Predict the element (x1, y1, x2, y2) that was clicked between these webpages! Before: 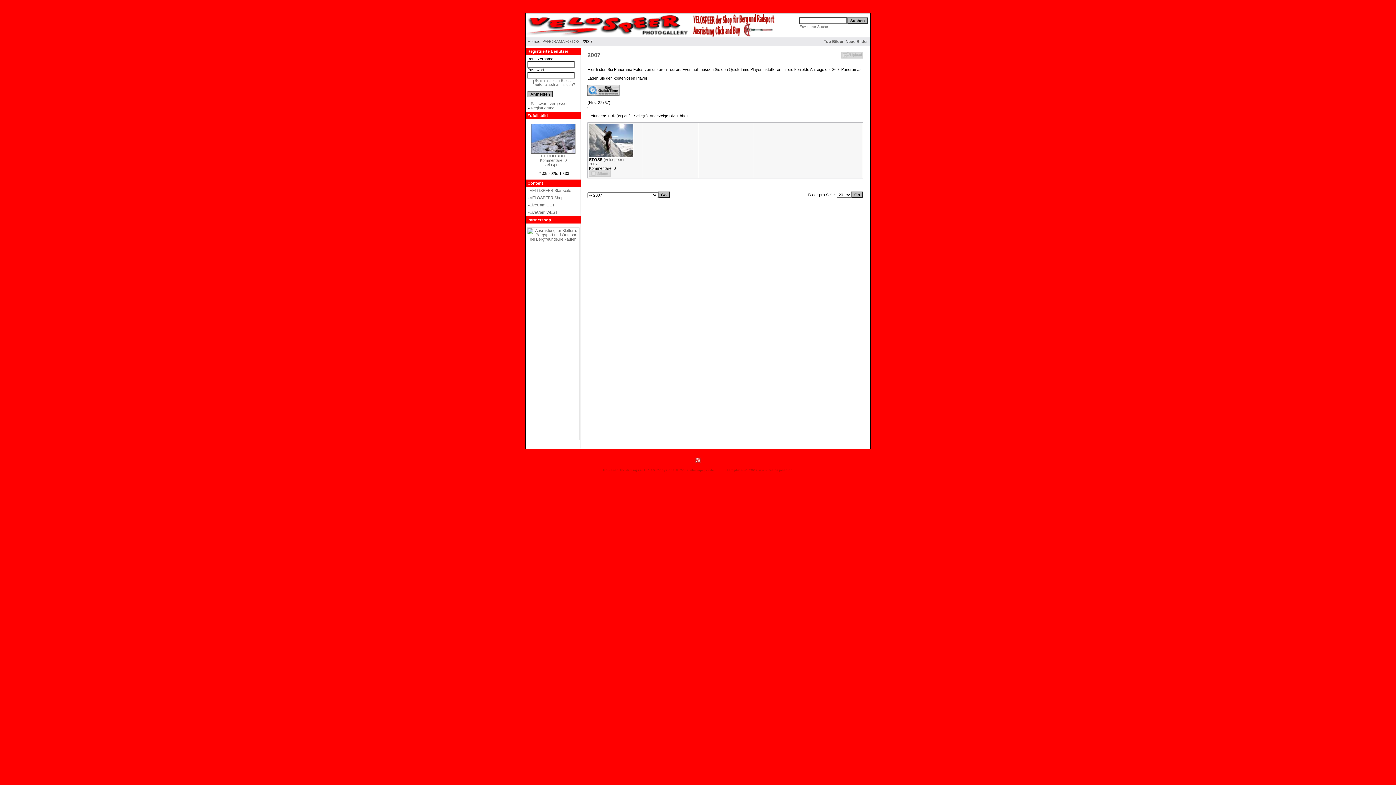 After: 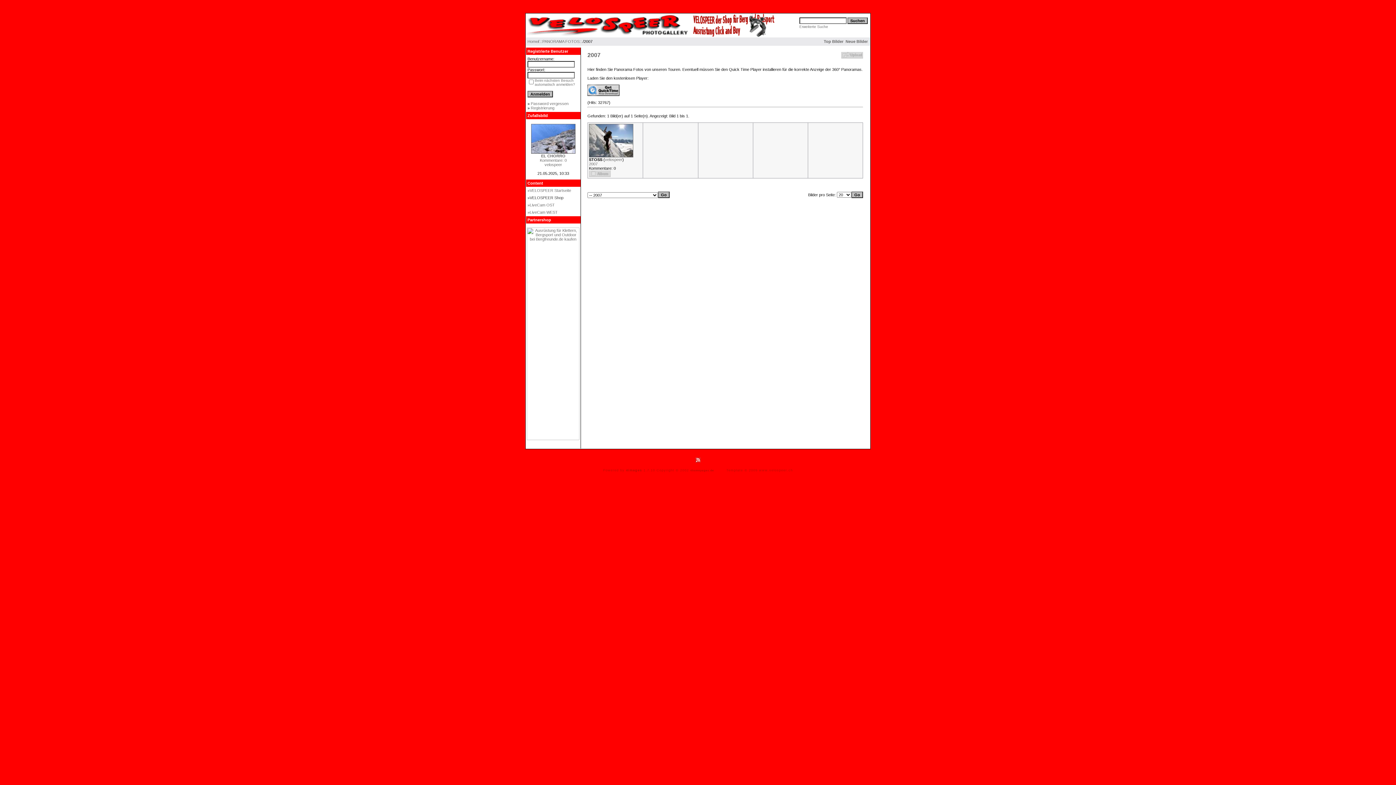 Action: label: »VELOSPEER Shop bbox: (527, 195, 563, 200)